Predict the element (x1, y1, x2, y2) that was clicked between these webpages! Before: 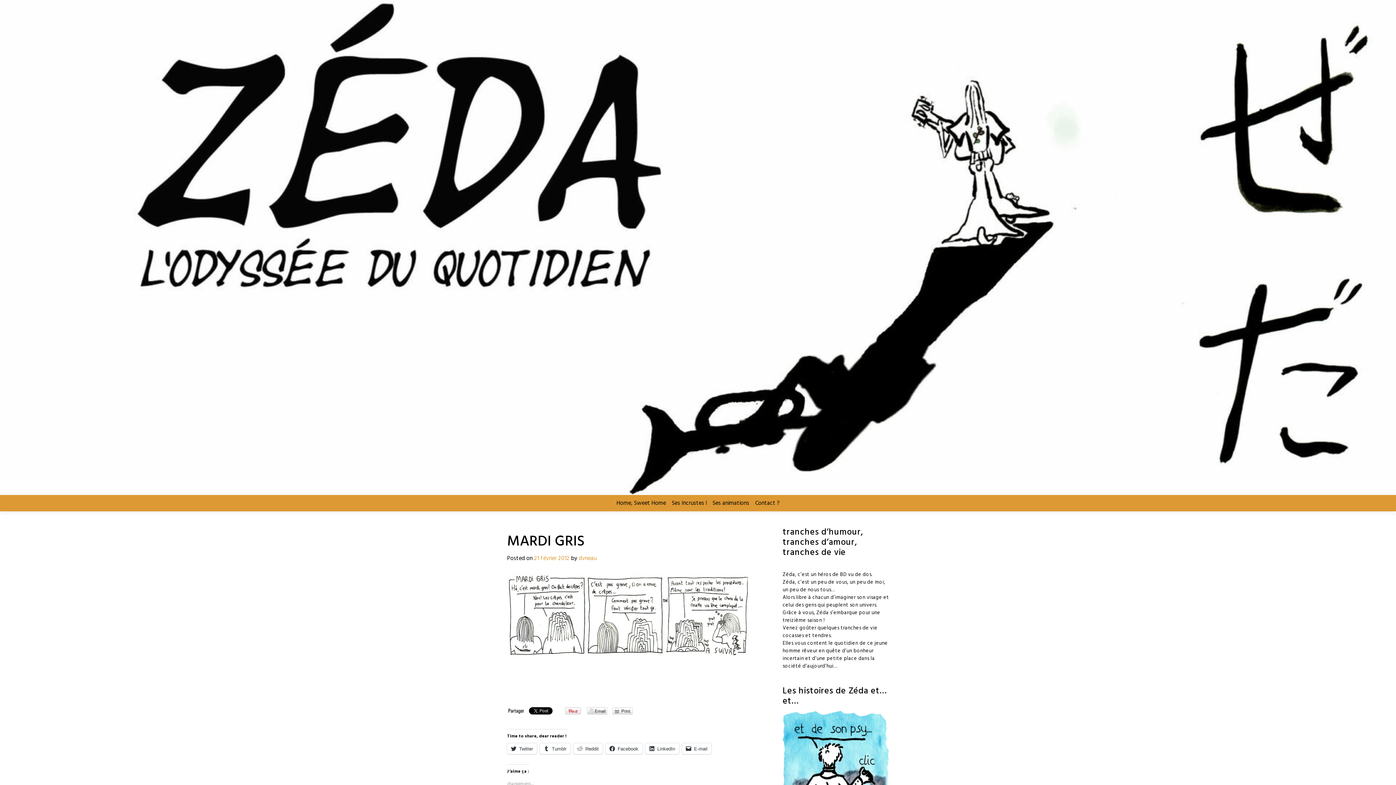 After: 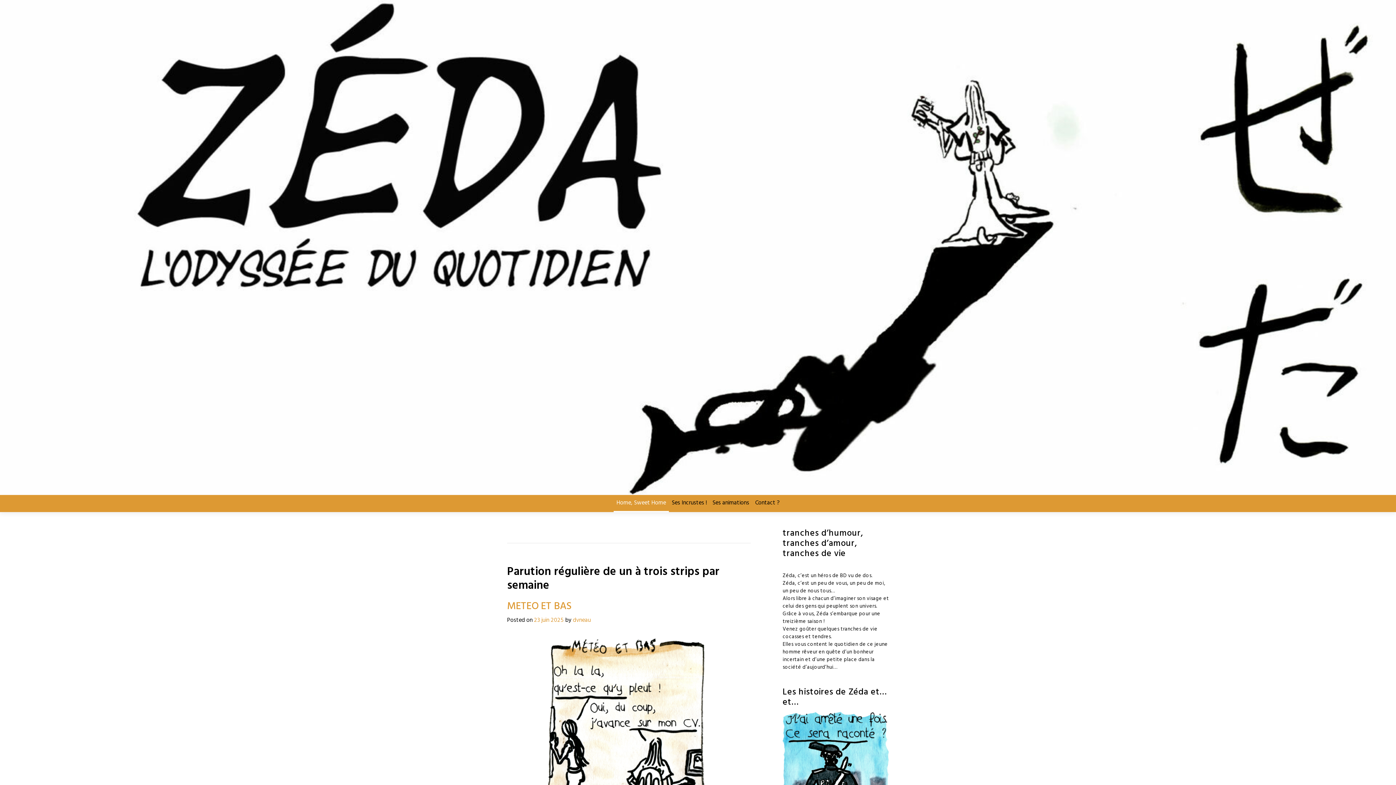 Action: label: Home, Sweet Home bbox: (613, 495, 669, 511)